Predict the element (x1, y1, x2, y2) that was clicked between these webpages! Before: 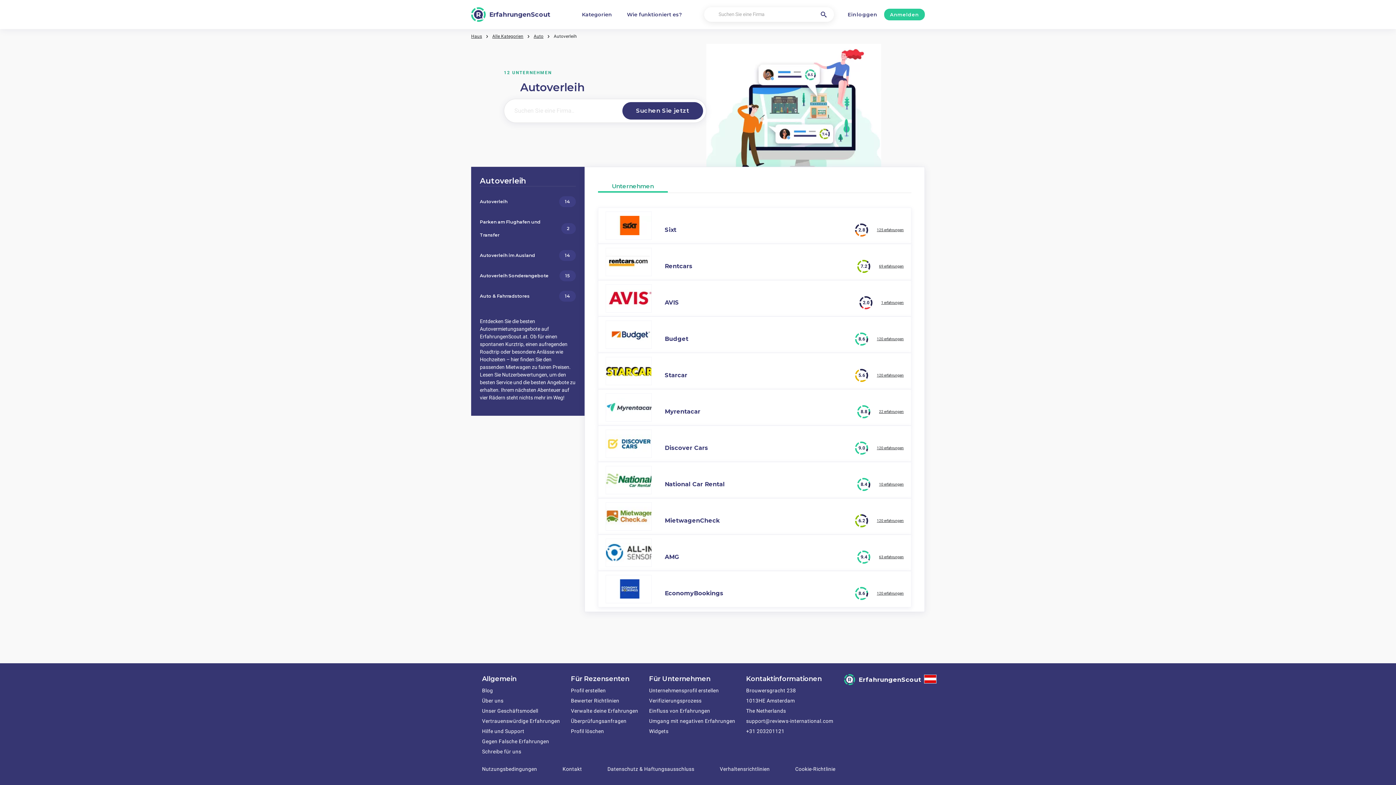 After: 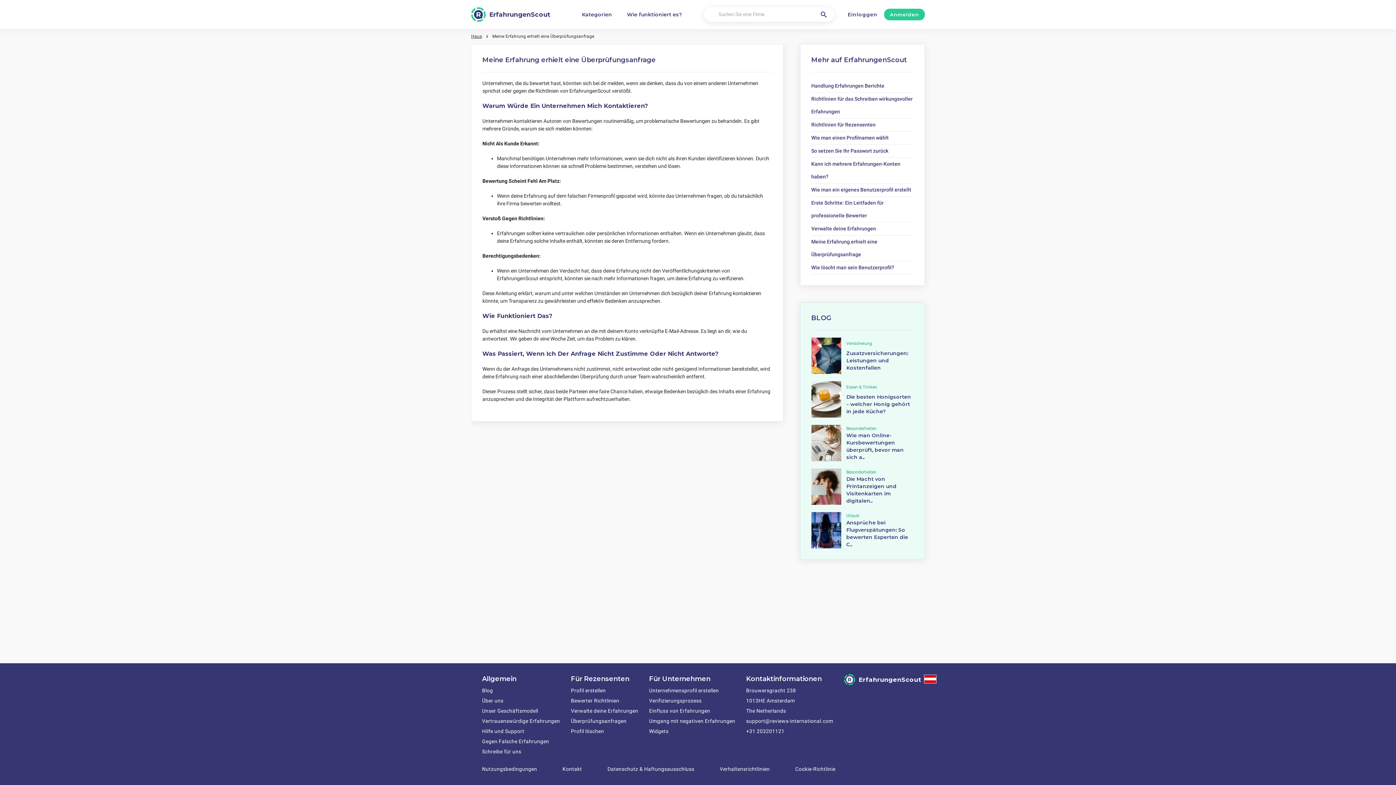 Action: bbox: (571, 718, 626, 724) label: Überprüfungsanfragen